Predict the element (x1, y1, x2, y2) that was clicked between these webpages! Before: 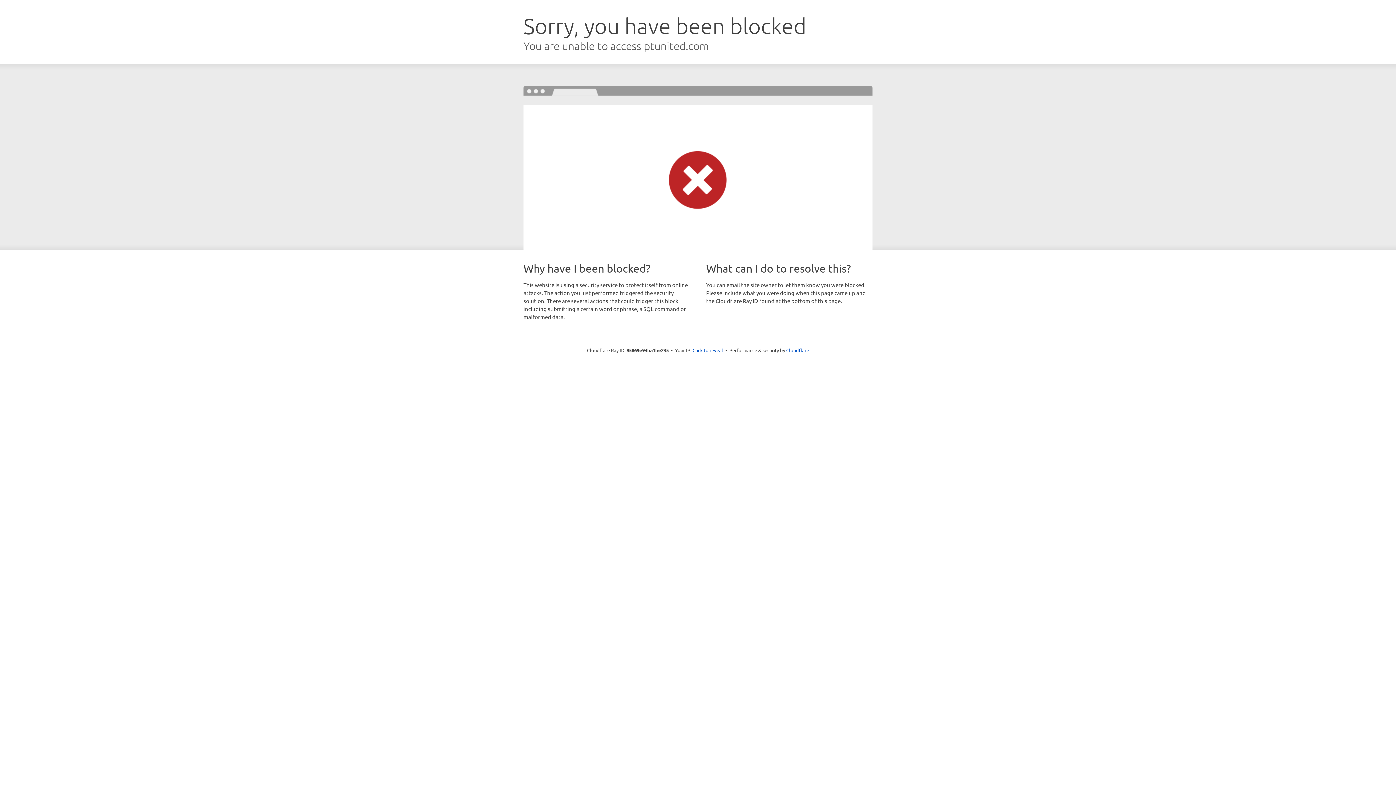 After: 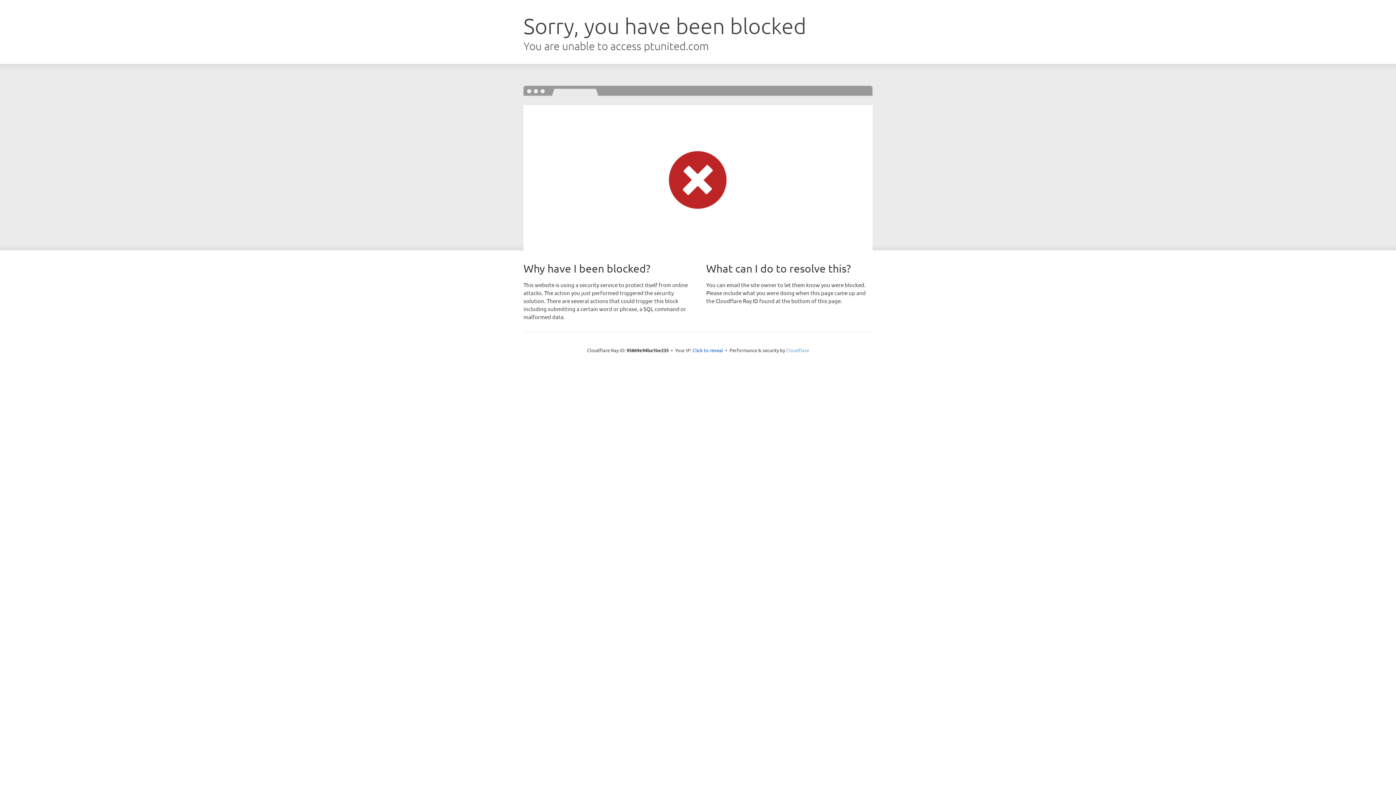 Action: label: Cloudflare bbox: (786, 347, 809, 353)